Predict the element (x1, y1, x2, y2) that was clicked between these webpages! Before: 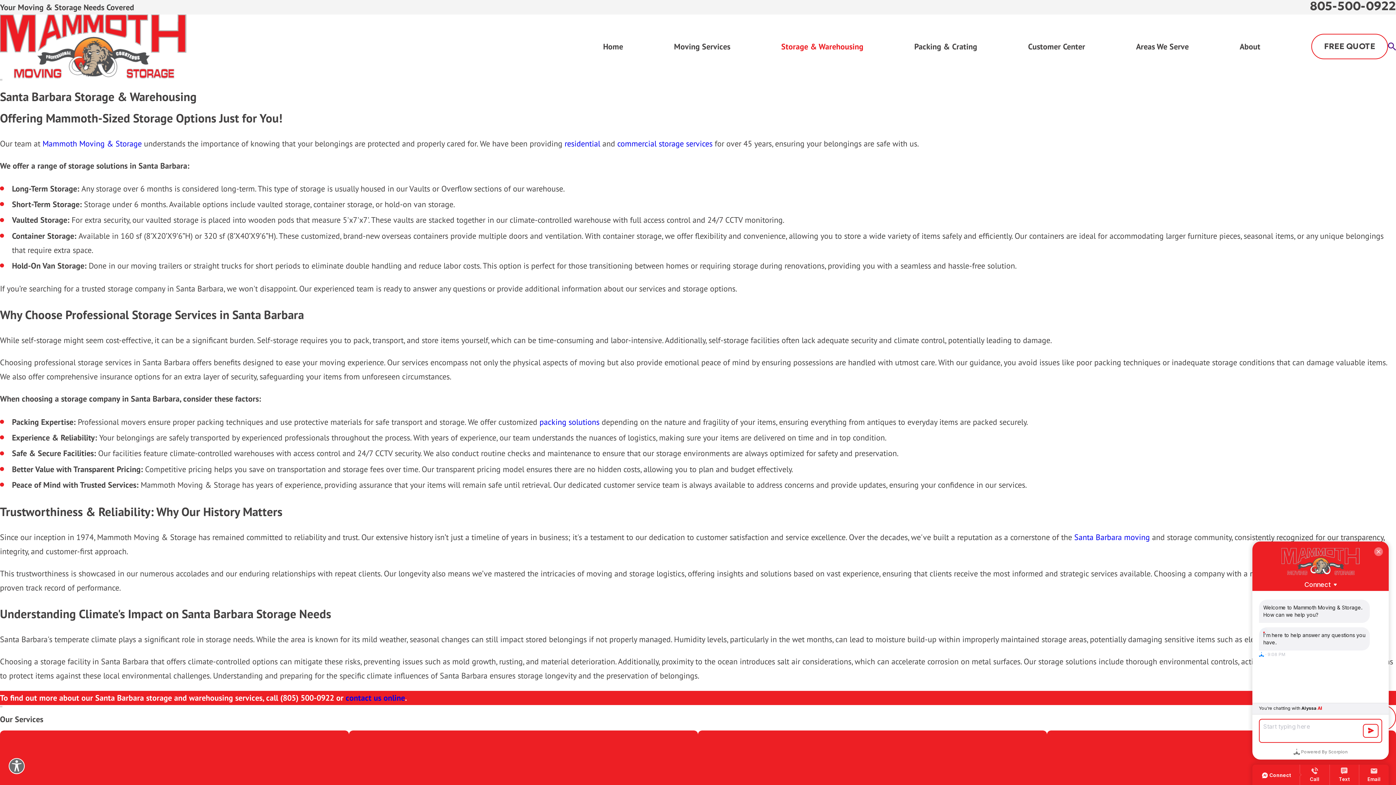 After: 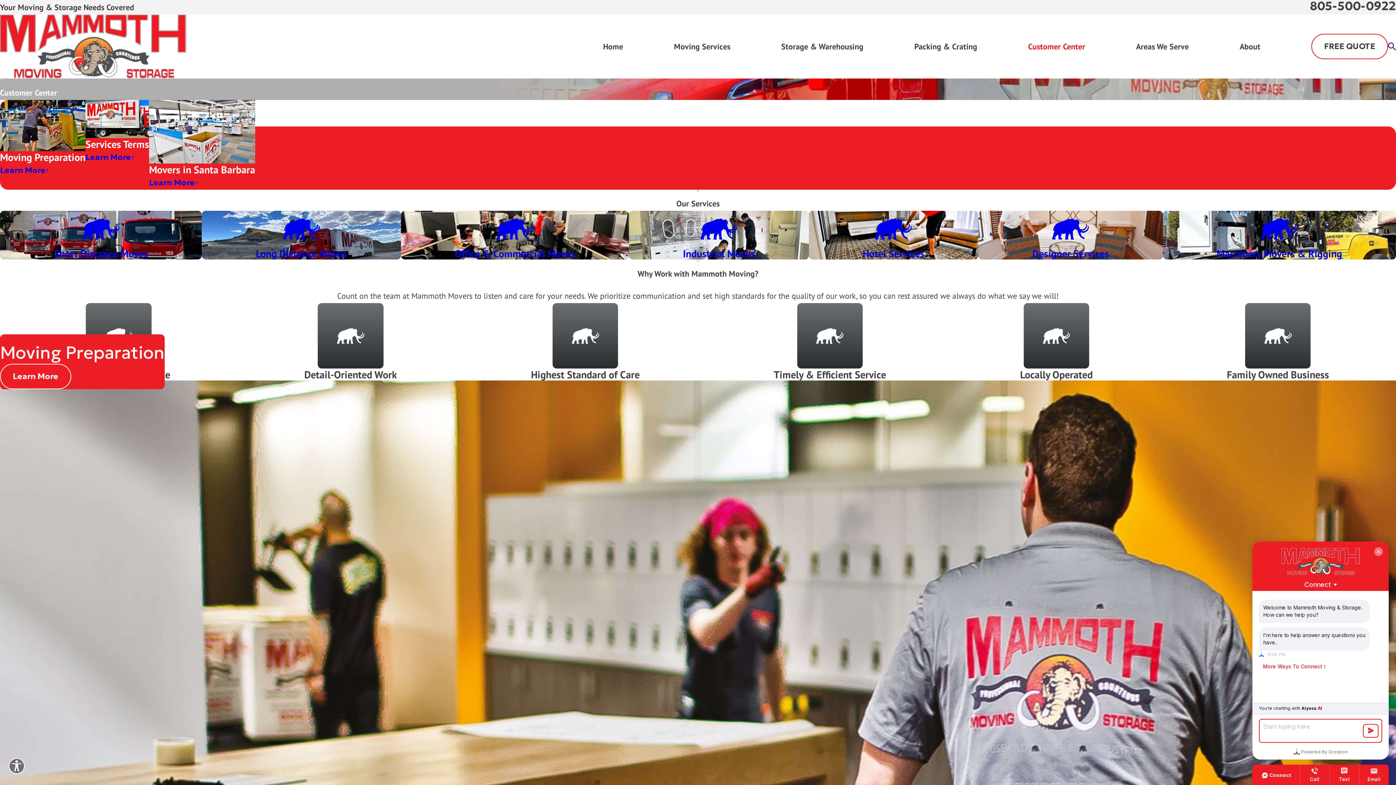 Action: bbox: (1028, 39, 1085, 53) label: Customer Center